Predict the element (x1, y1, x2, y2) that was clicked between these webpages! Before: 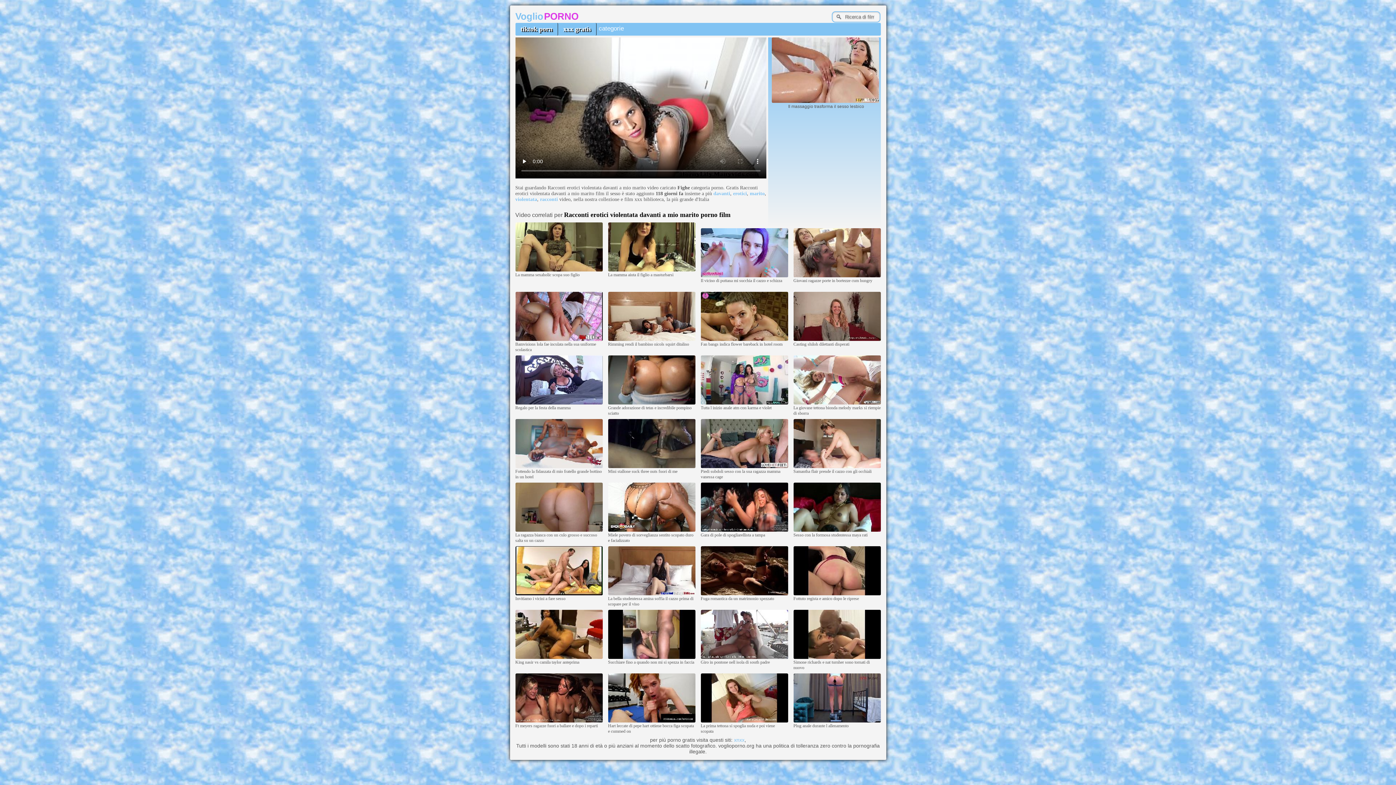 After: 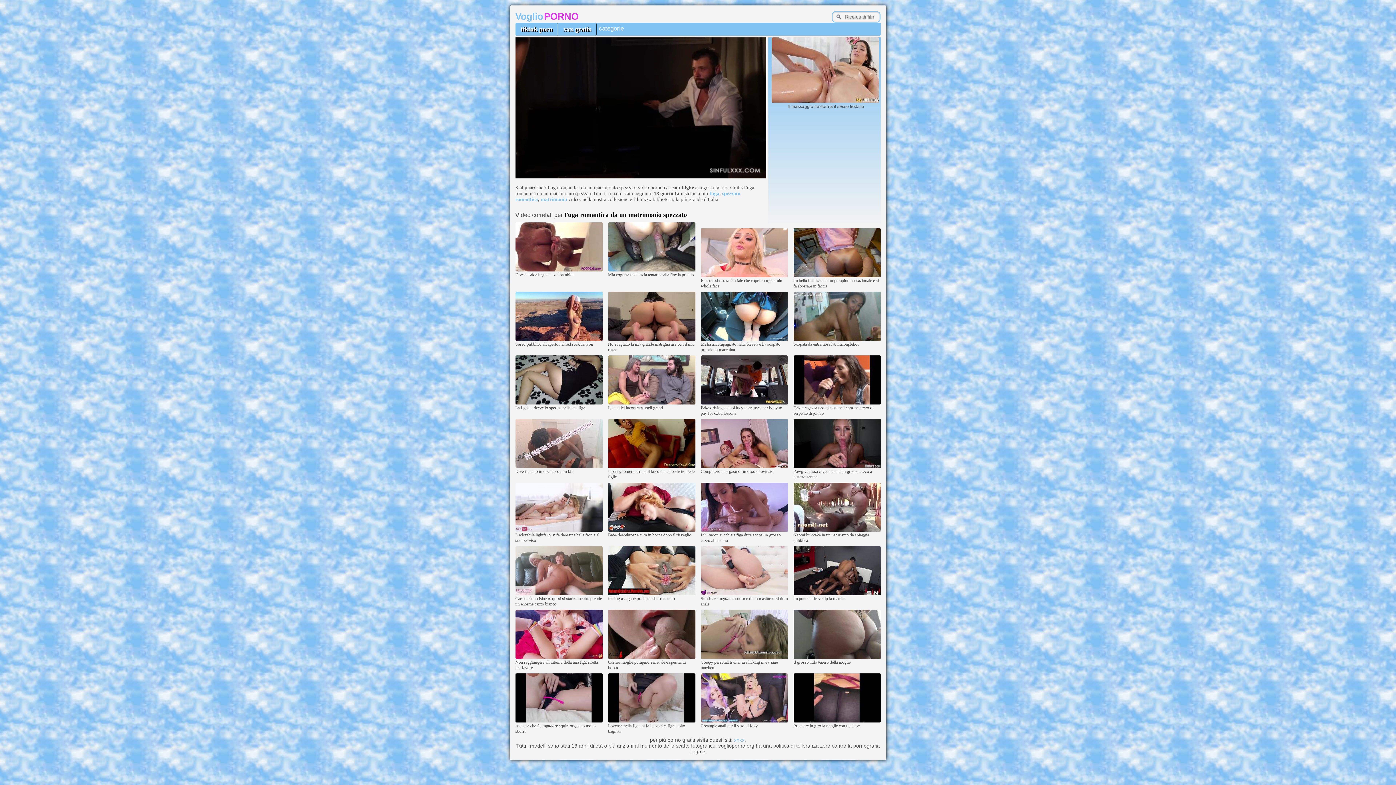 Action: bbox: (700, 592, 788, 596)